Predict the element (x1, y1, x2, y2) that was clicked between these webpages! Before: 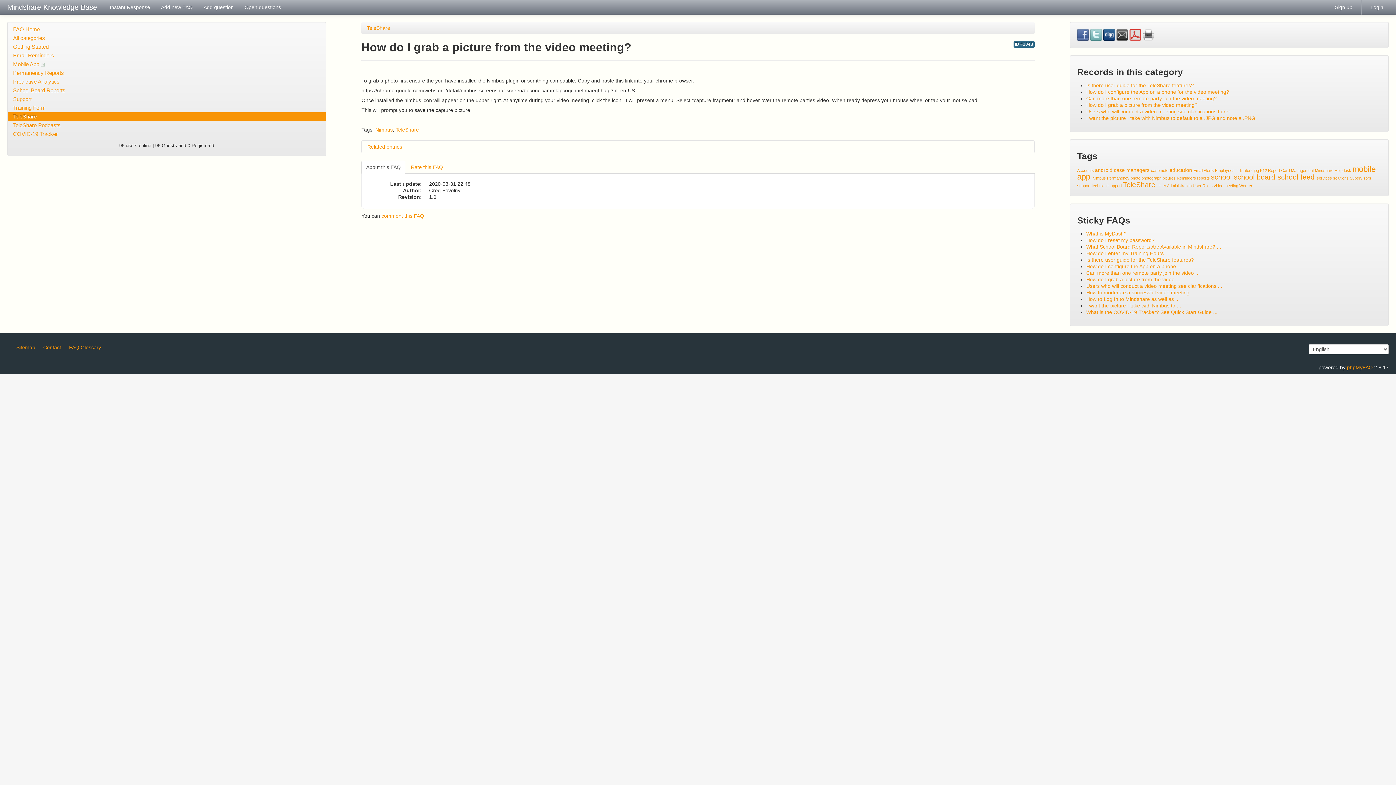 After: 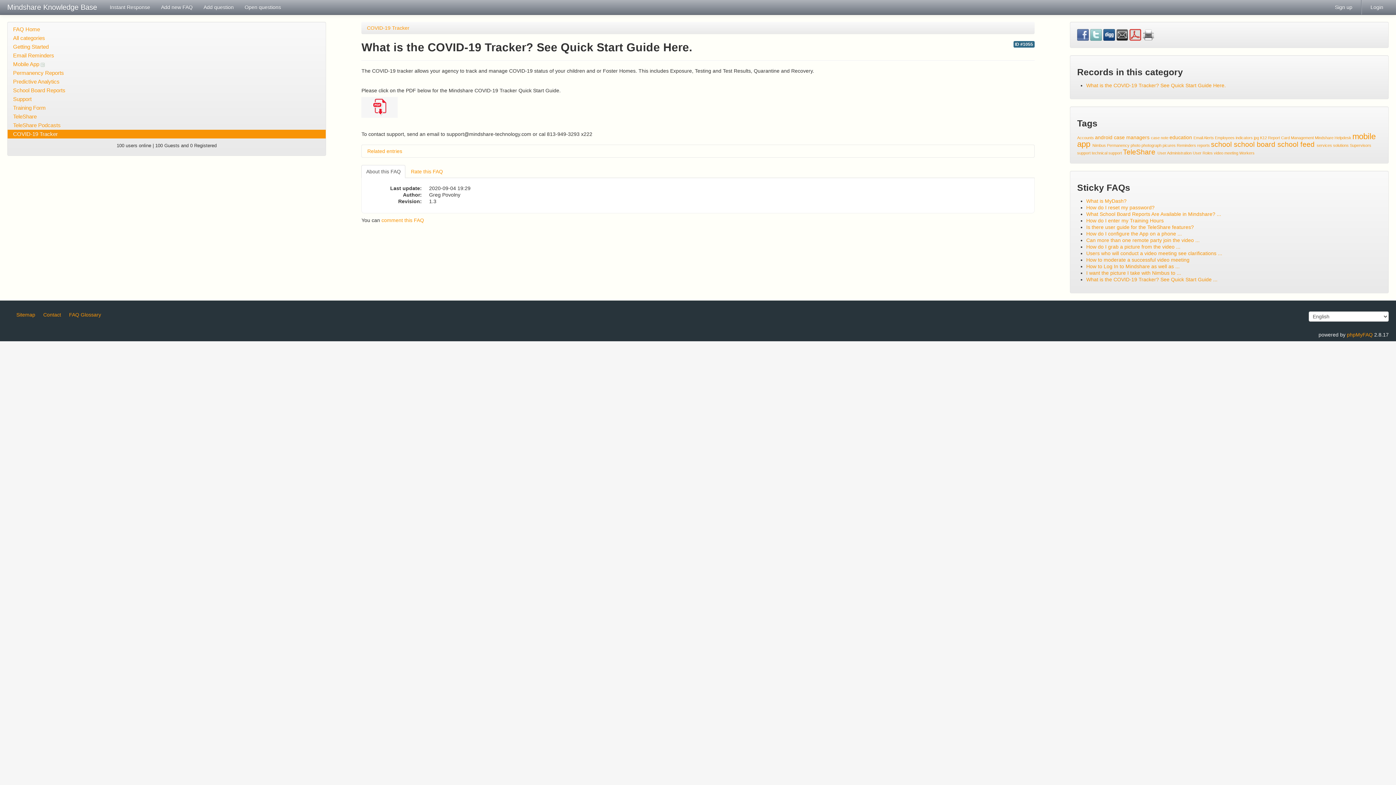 Action: label: What is the COVID-19 Tracker? See Quick Start Guide ... bbox: (1086, 309, 1217, 315)